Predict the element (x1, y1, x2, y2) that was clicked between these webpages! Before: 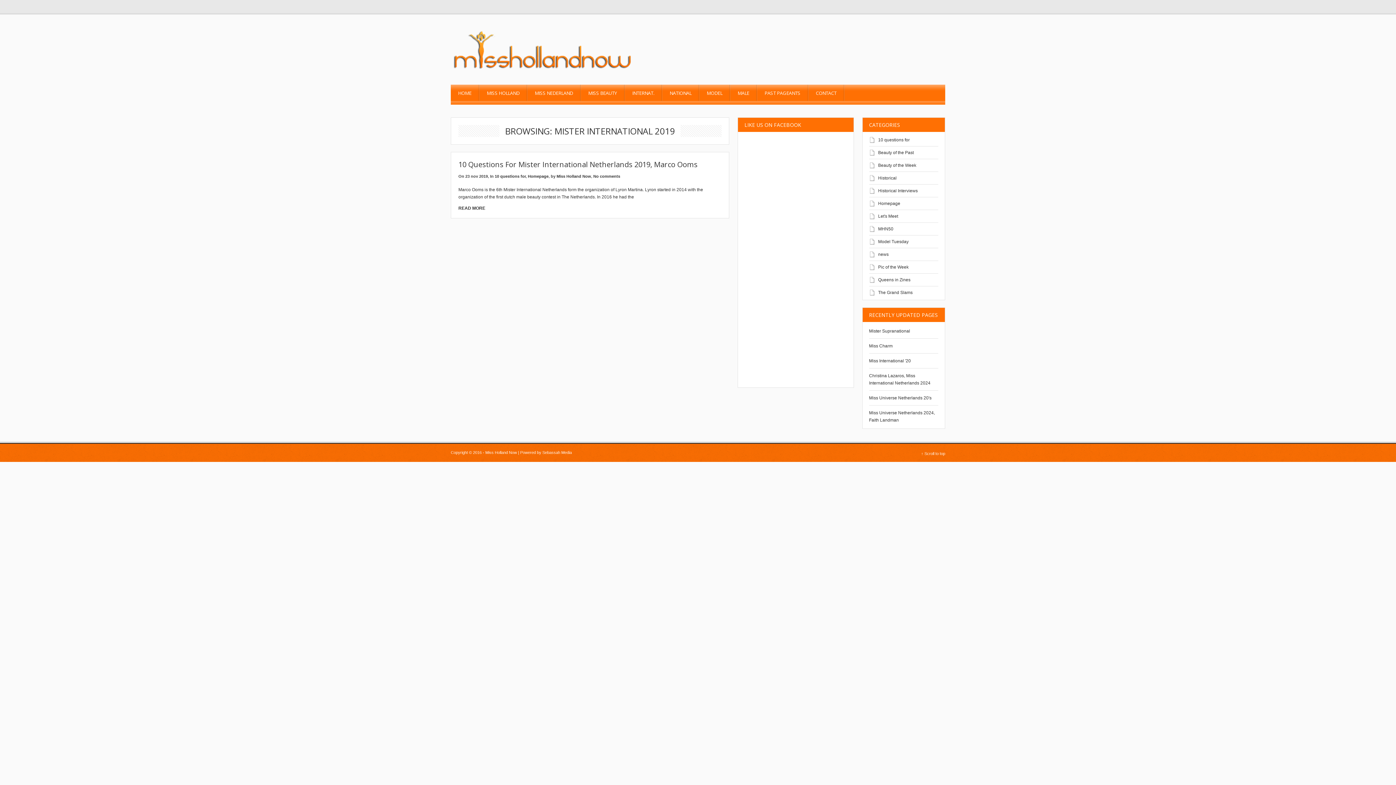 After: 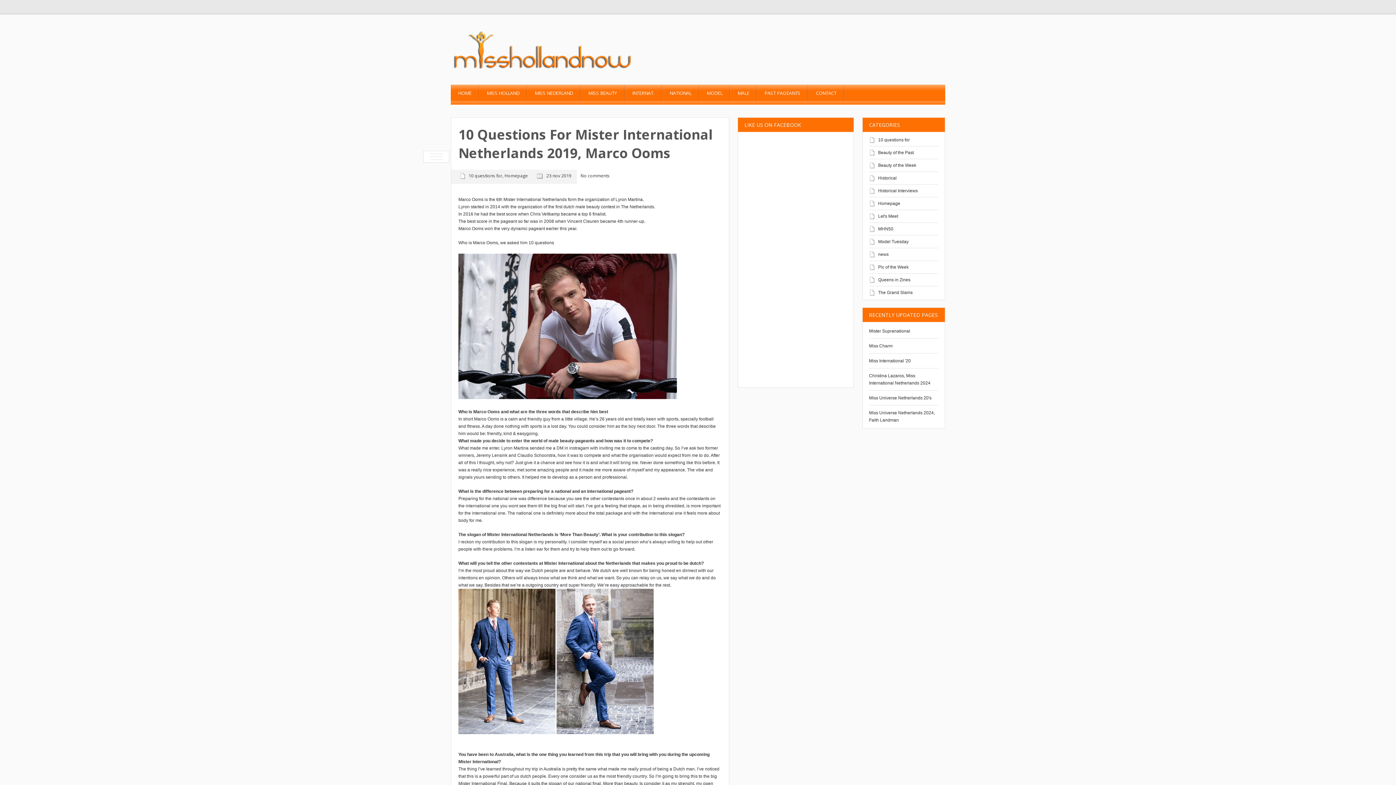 Action: bbox: (458, 205, 485, 210) label: READ MORE